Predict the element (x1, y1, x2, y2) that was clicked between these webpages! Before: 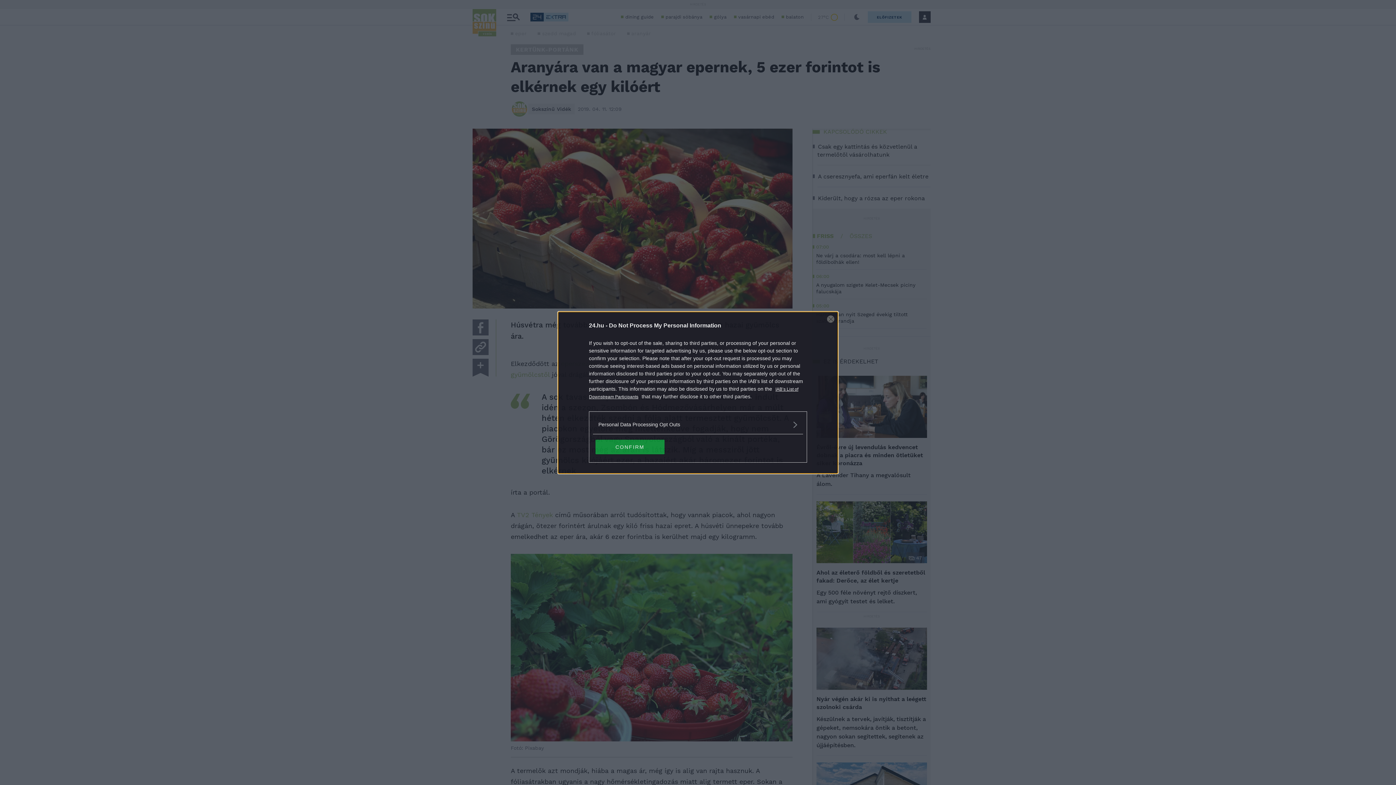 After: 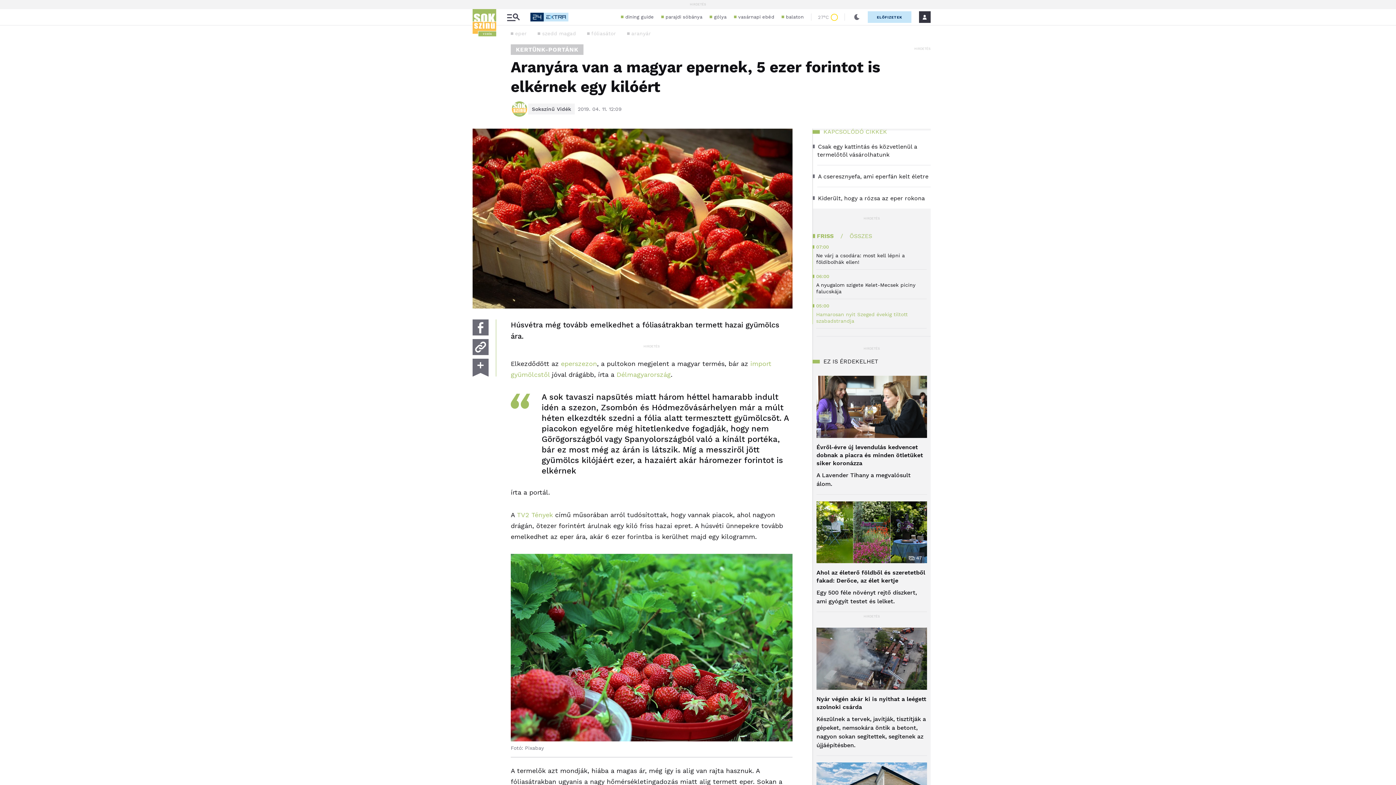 Action: label: Close bbox: (827, 315, 834, 322)